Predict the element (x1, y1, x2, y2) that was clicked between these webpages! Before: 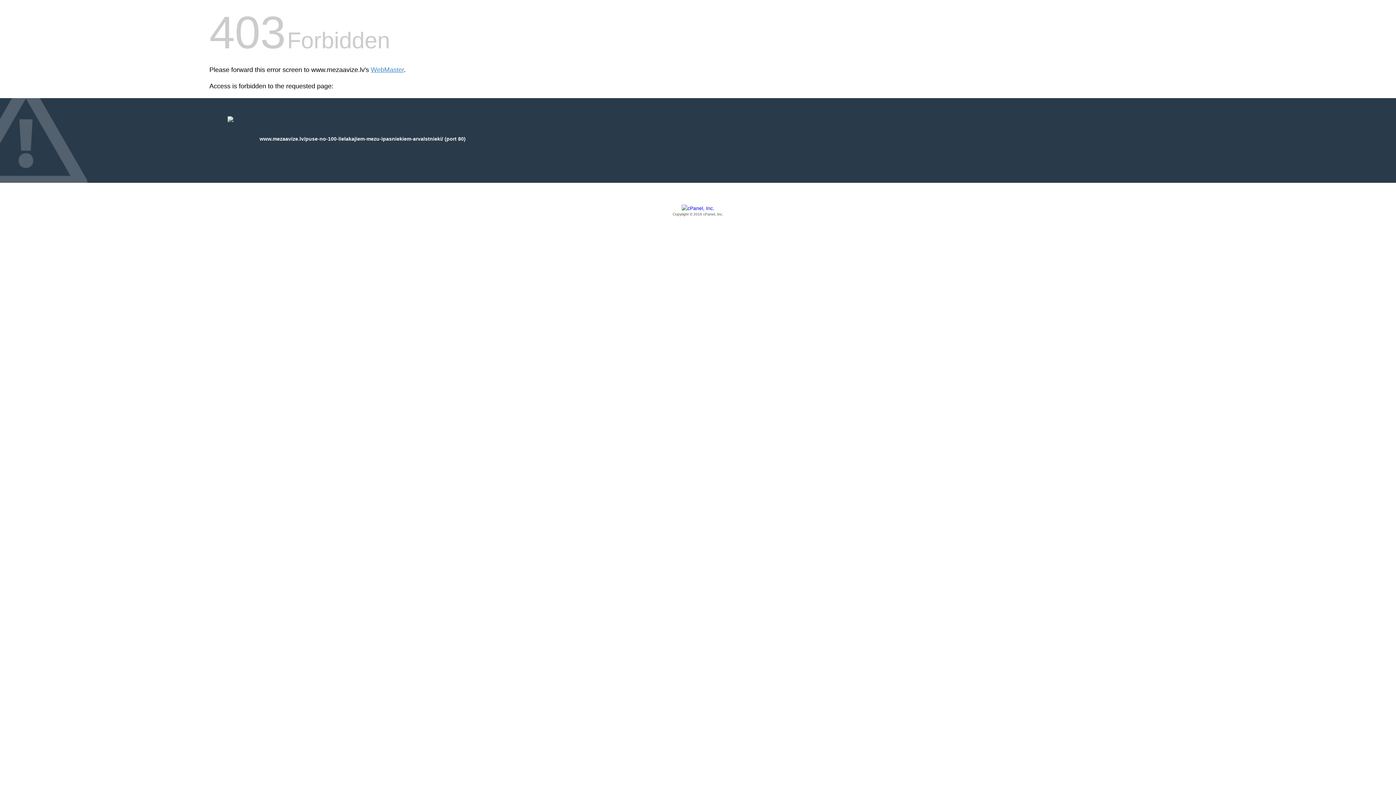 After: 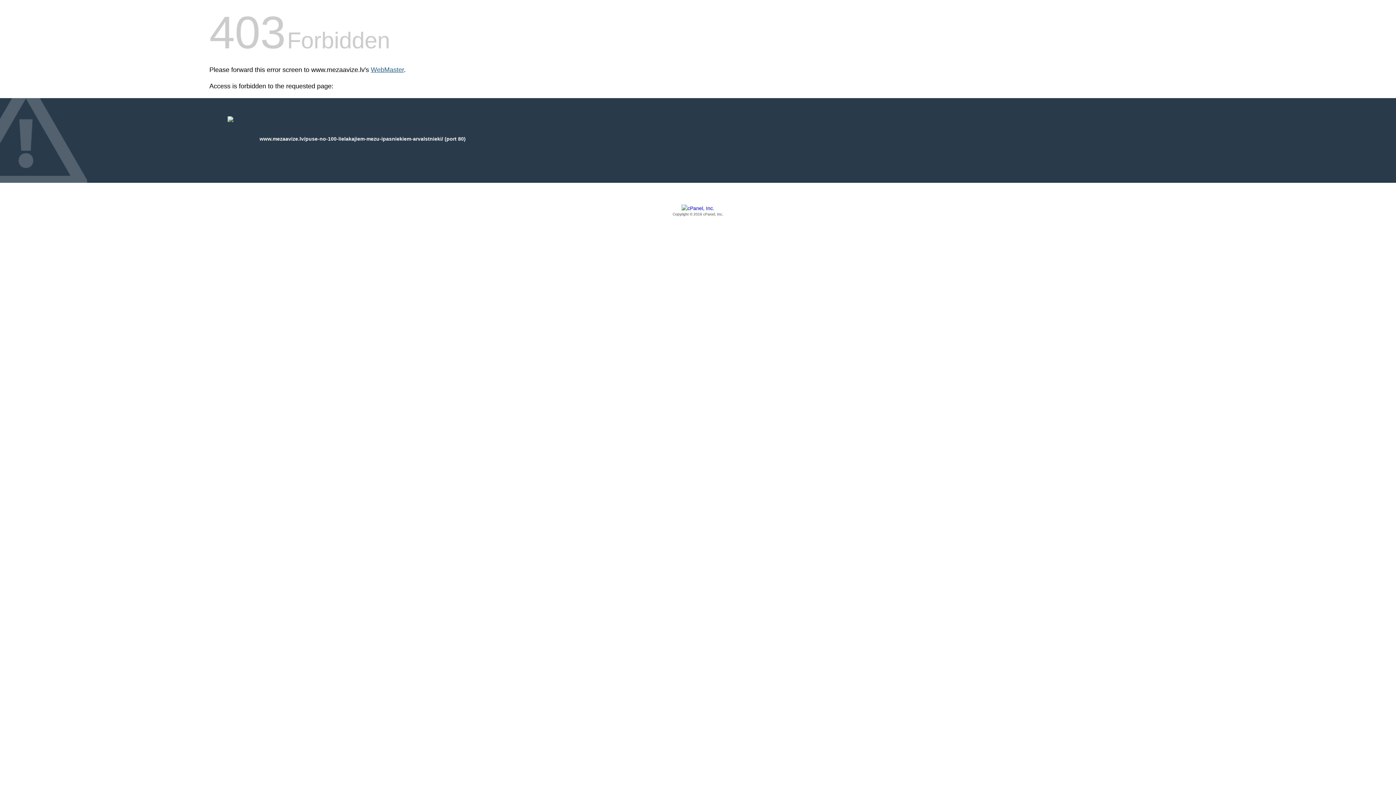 Action: label: WebMaster bbox: (370, 66, 404, 73)